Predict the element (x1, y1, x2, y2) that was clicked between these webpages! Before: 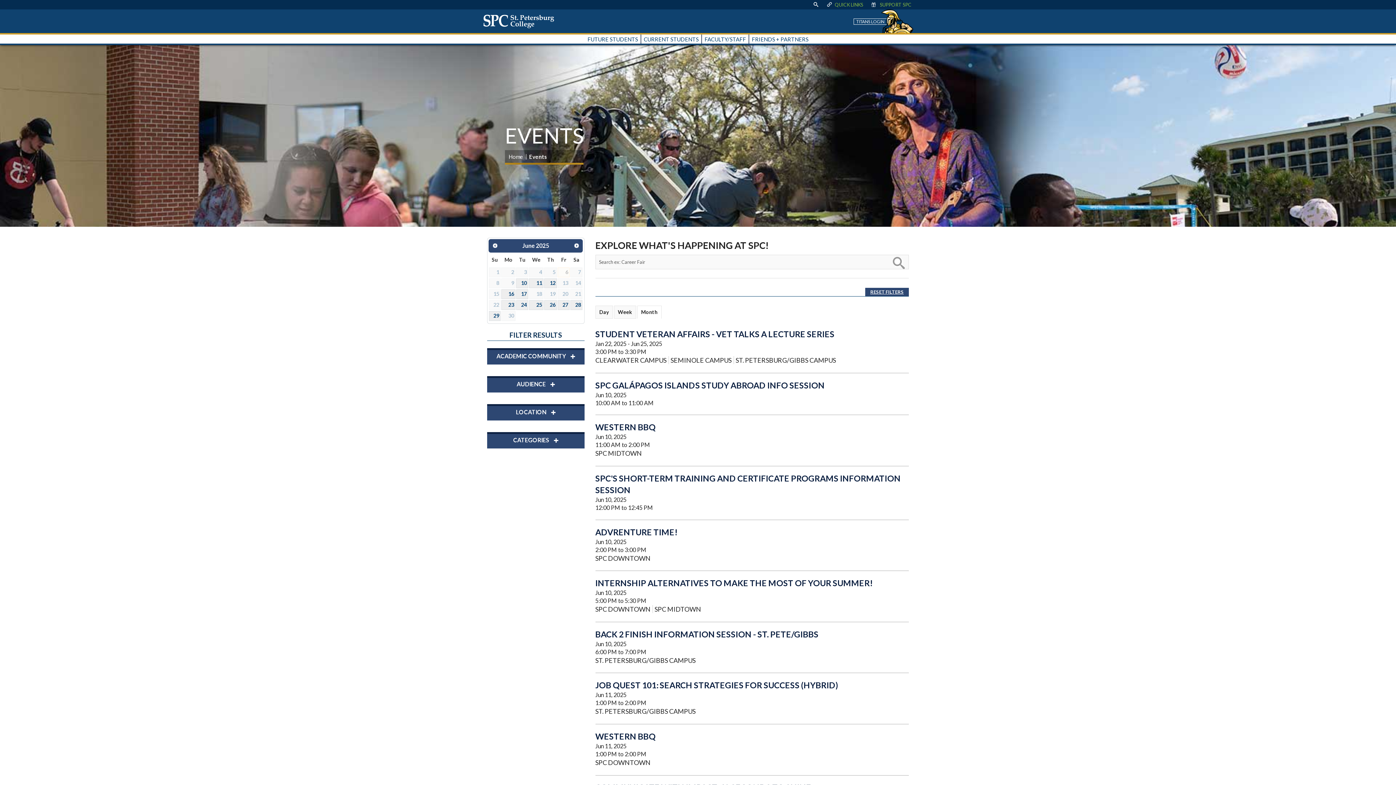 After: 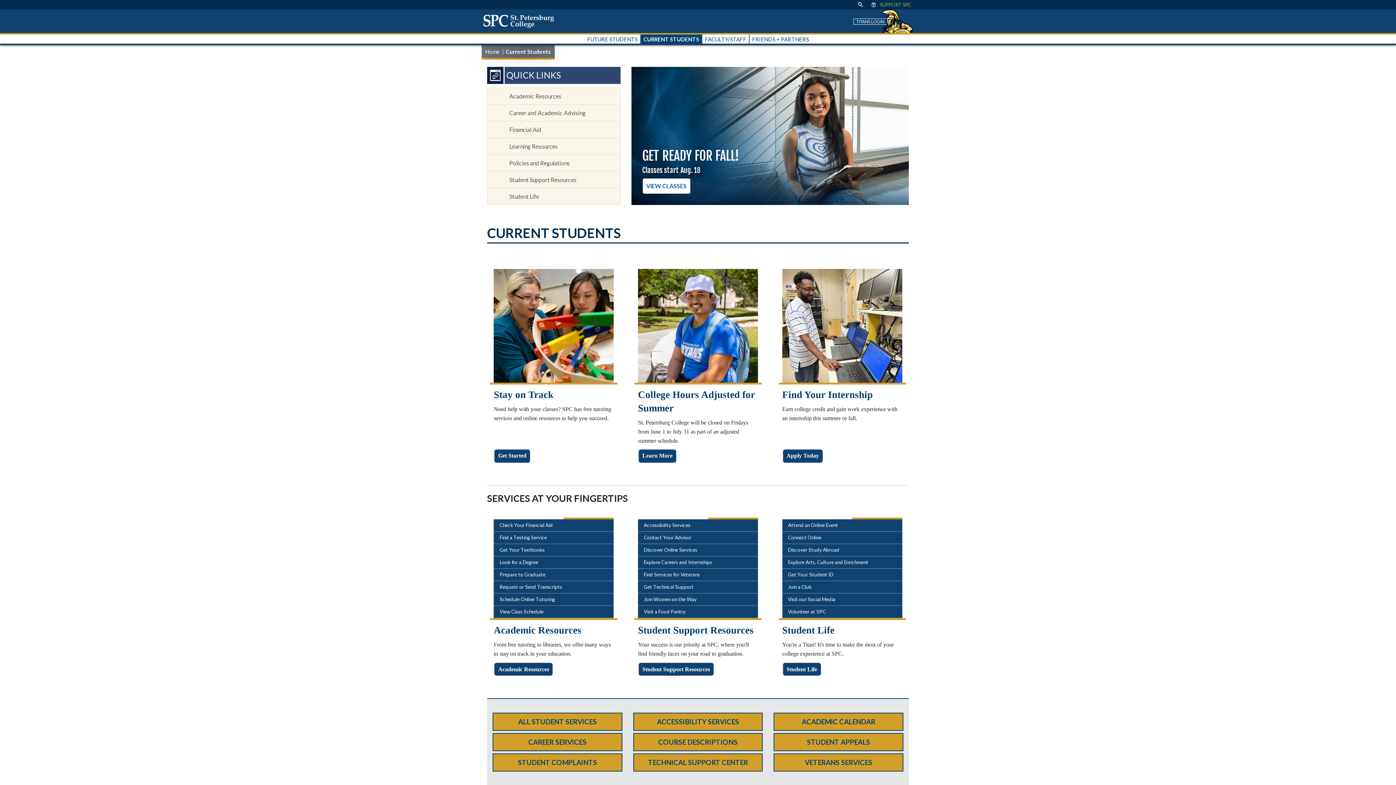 Action: bbox: (640, 34, 701, 43) label: CURRENT STUDENTS